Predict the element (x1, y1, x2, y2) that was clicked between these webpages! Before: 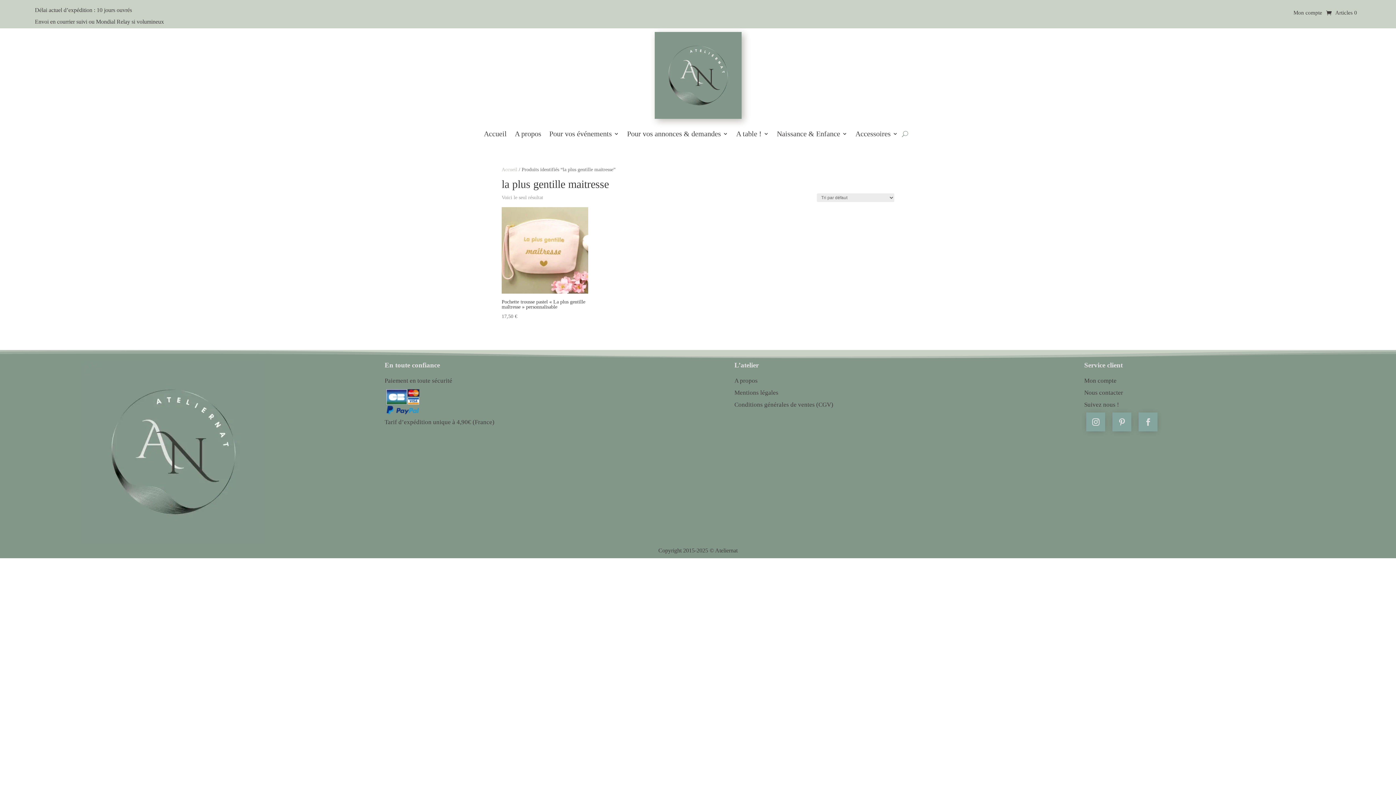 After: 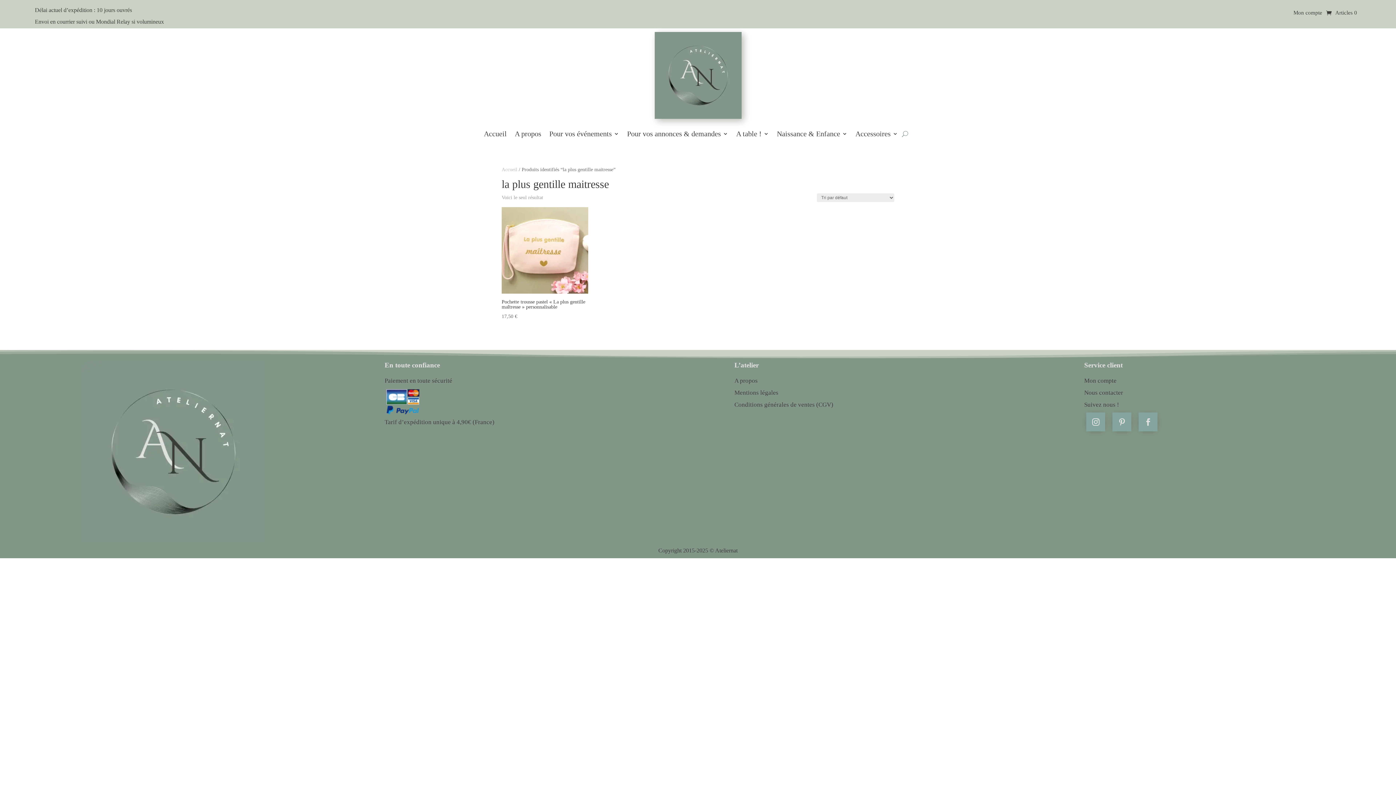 Action: bbox: (1086, 412, 1105, 431)